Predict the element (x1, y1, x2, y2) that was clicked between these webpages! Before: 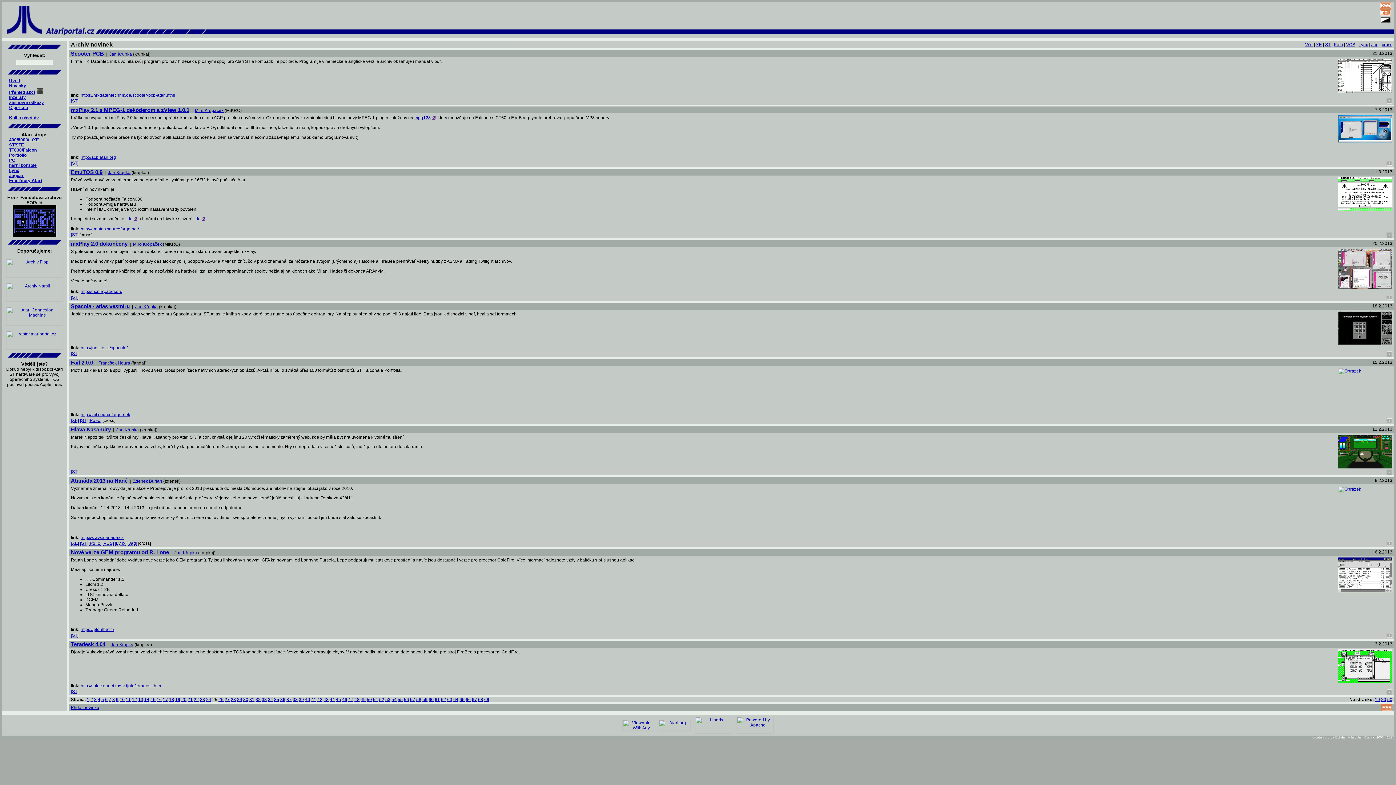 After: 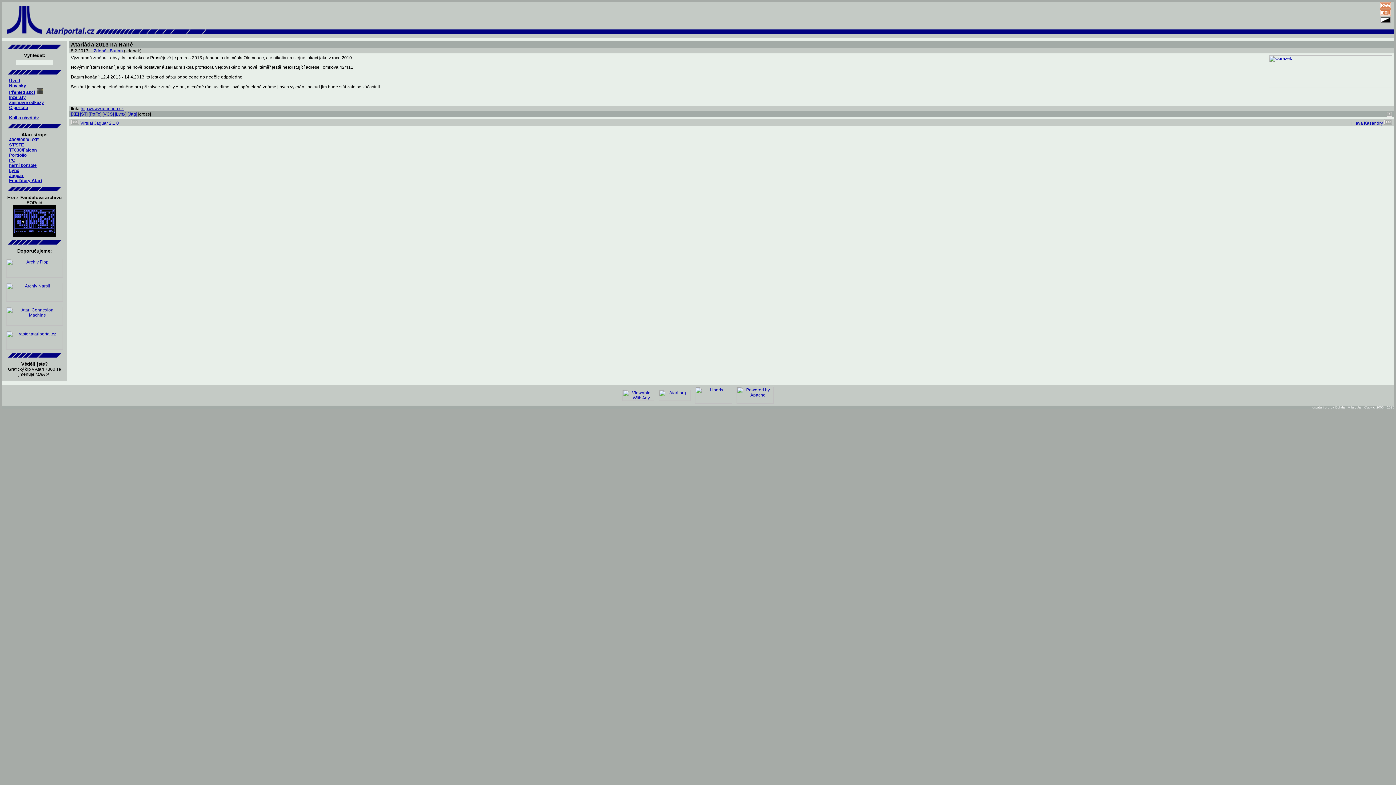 Action: label: Atariáda 2013 na Hané bbox: (70, 477, 127, 484)